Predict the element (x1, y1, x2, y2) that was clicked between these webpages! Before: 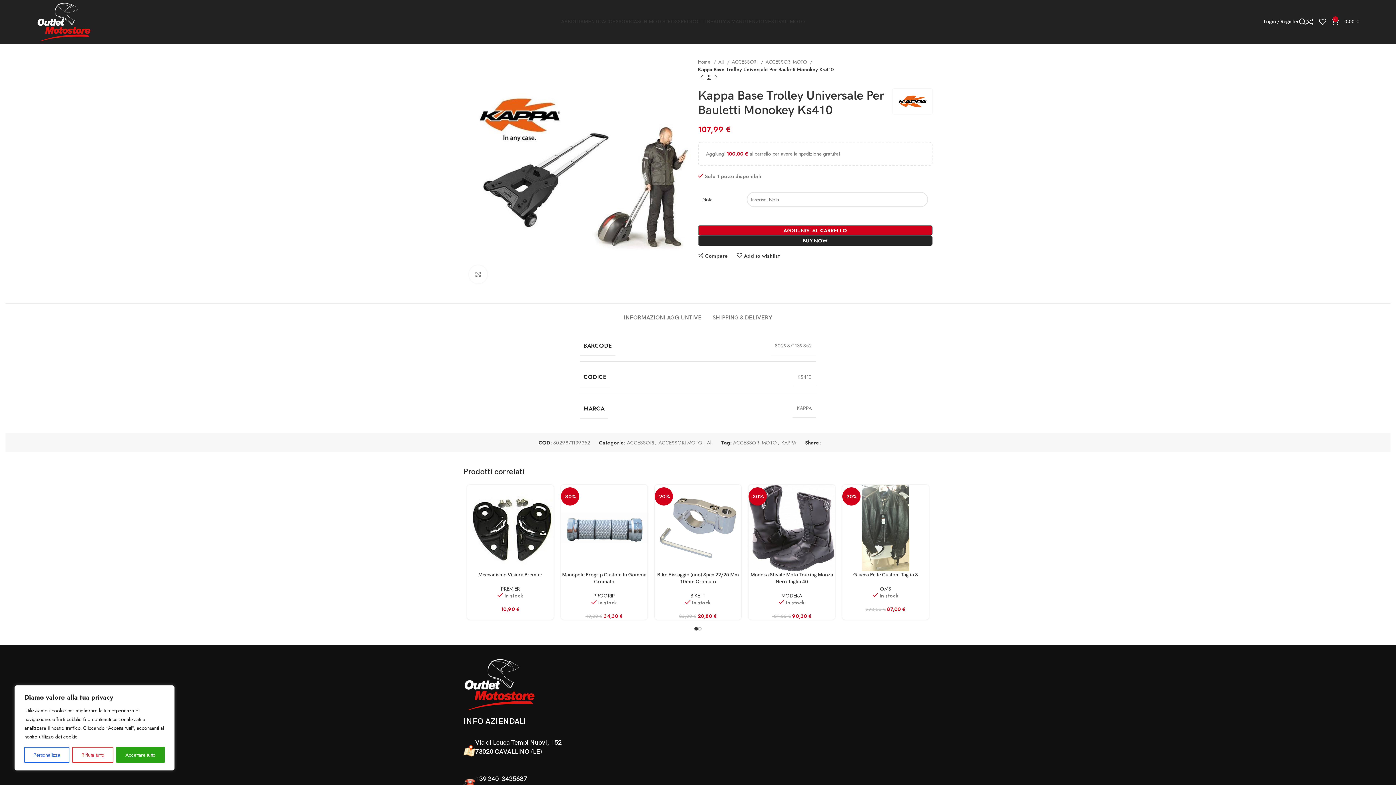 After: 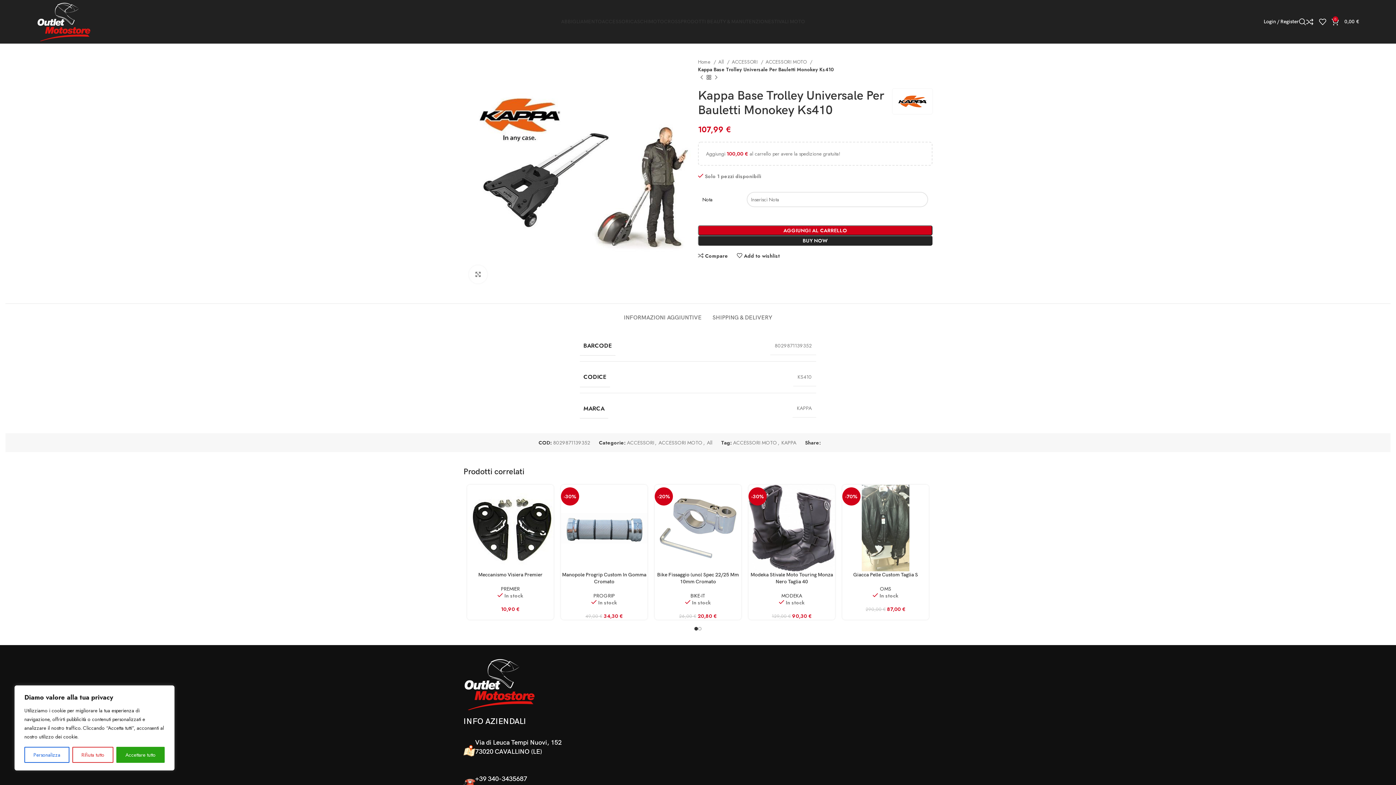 Action: bbox: (463, 680, 536, 687)